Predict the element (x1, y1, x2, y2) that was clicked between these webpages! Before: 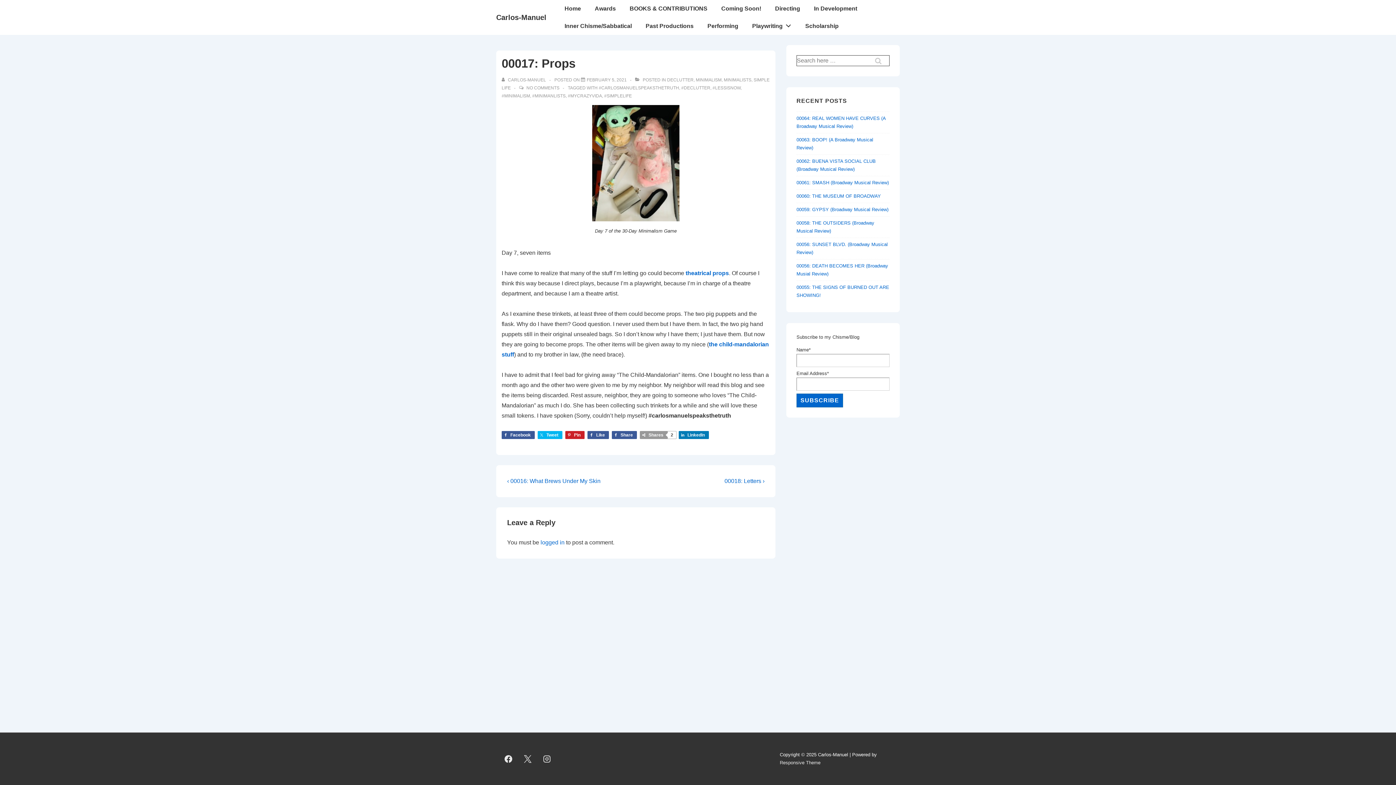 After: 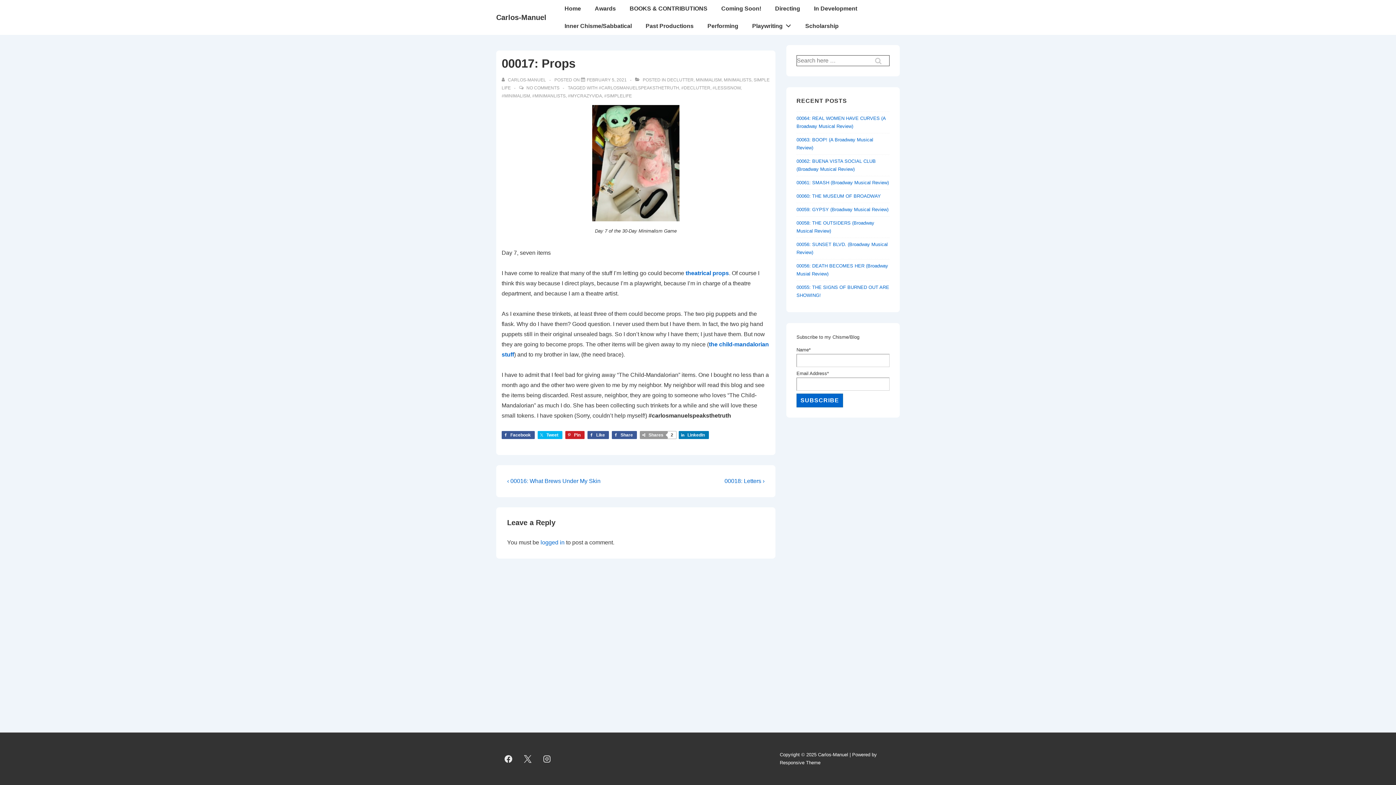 Action: bbox: (780, 760, 820, 765) label: Responsive Theme